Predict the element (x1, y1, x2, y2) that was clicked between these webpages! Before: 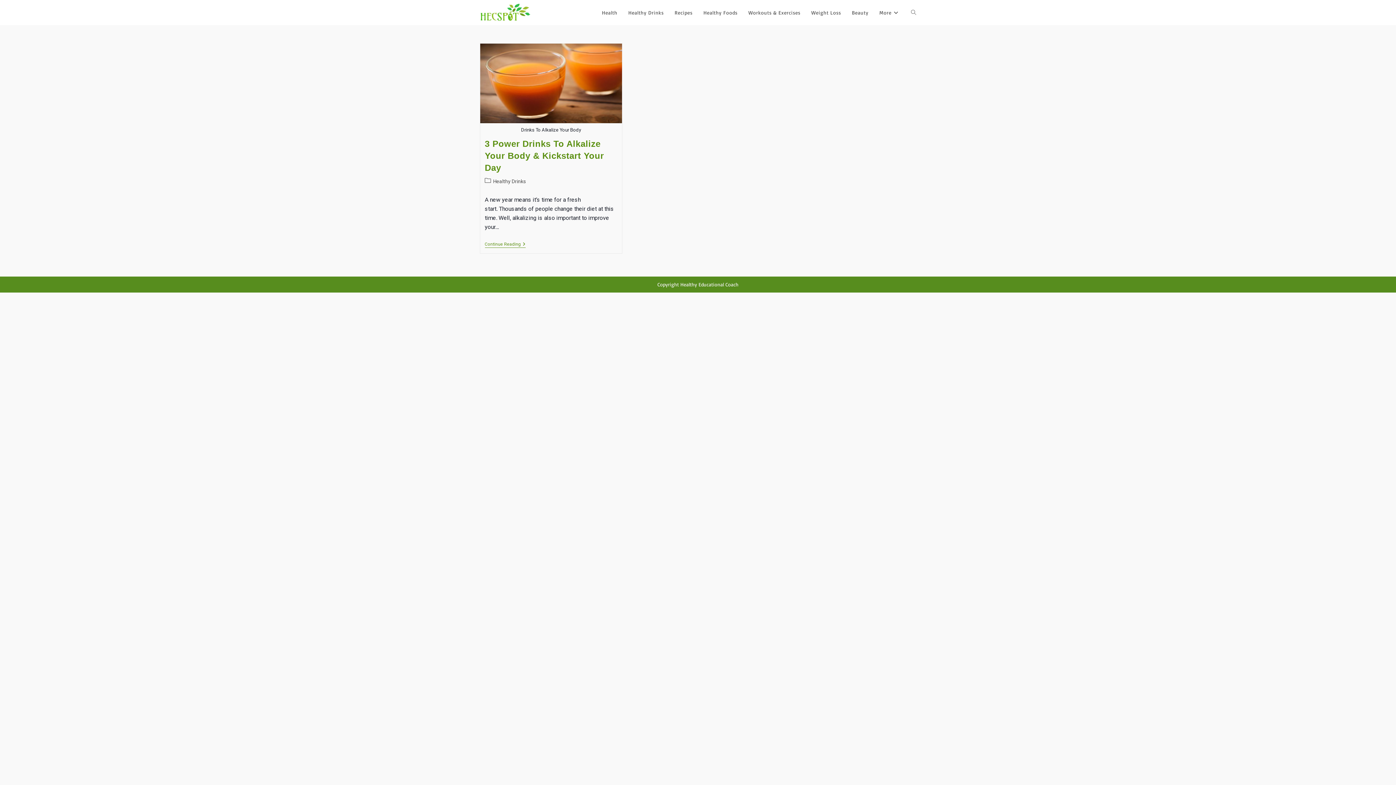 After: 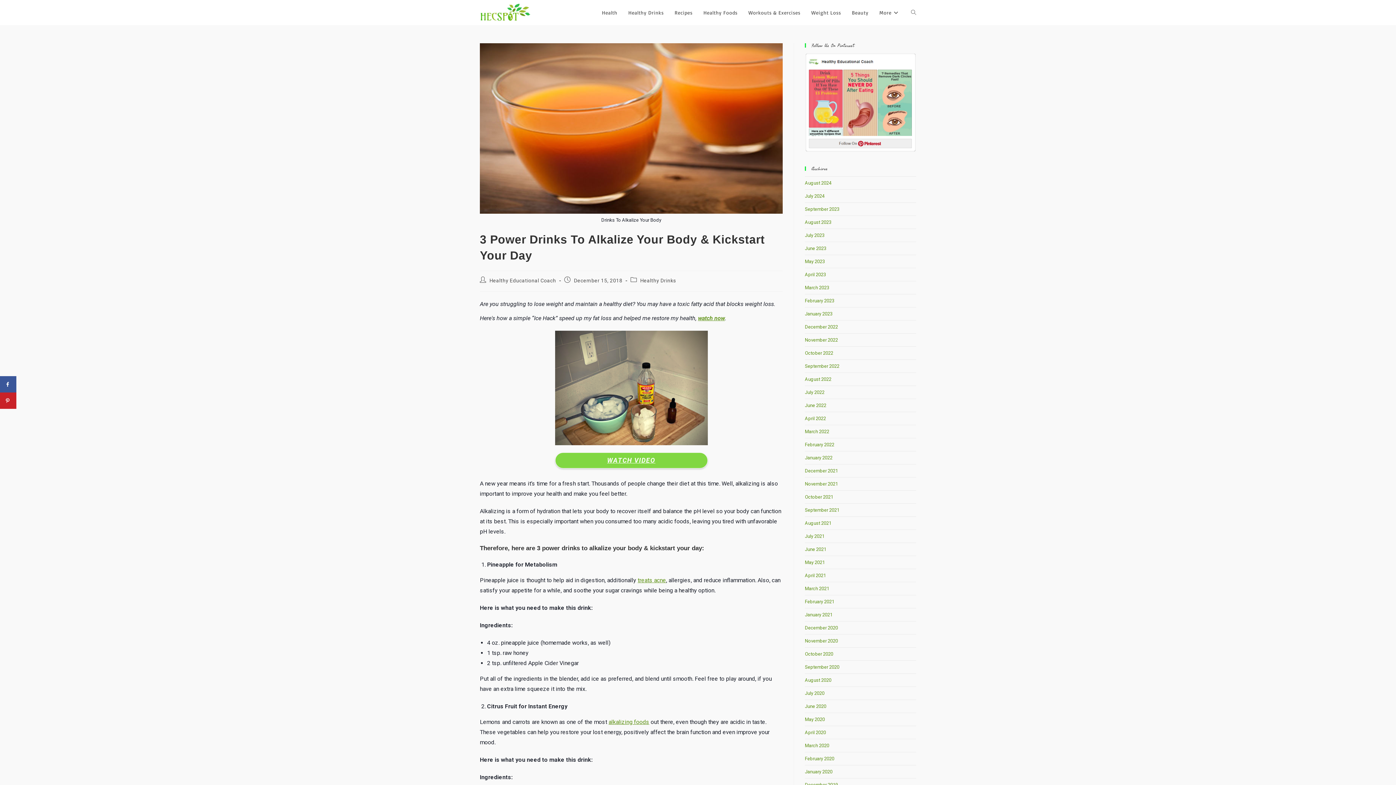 Action: label: Continue Reading
3 Power Drinks To Alkalize Your Body & Kickstart Your Day bbox: (484, 241, 525, 247)